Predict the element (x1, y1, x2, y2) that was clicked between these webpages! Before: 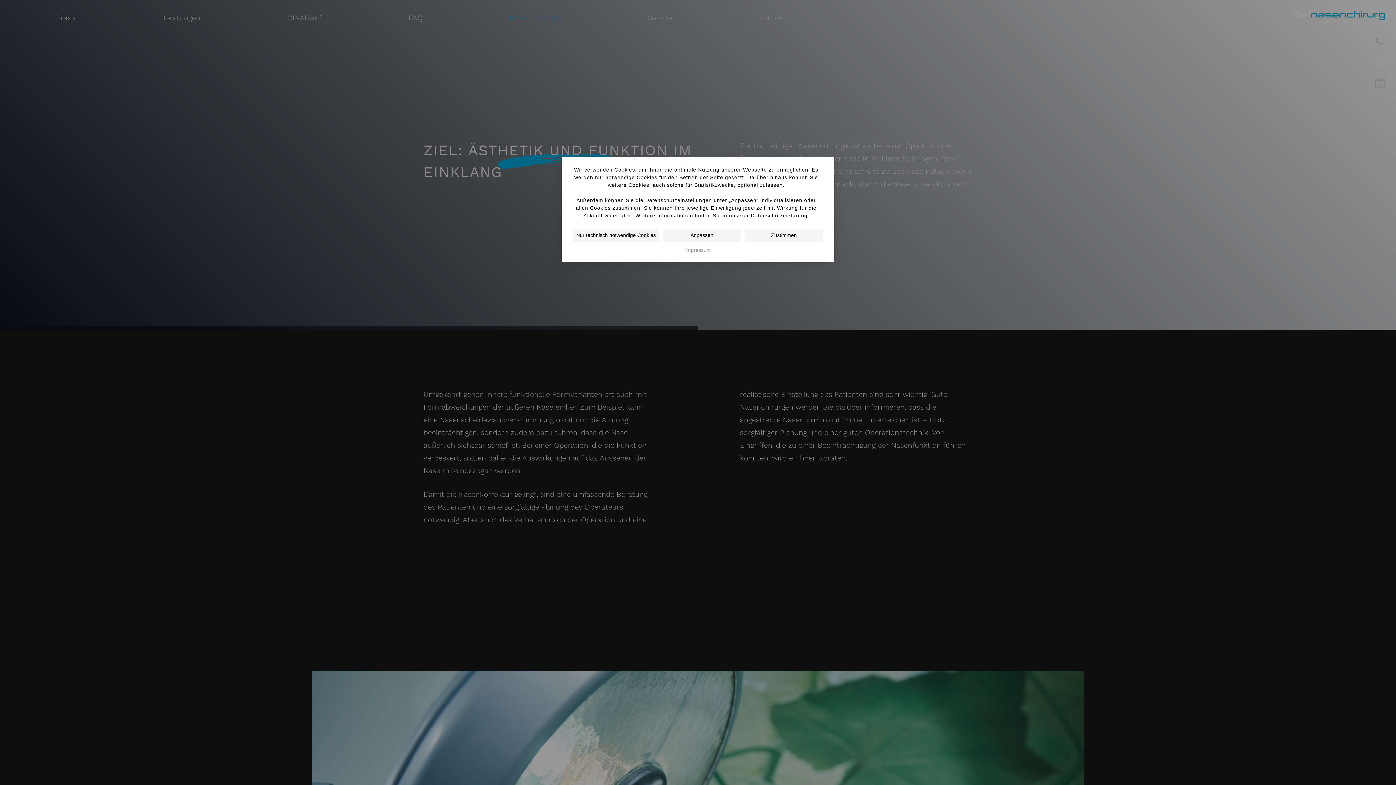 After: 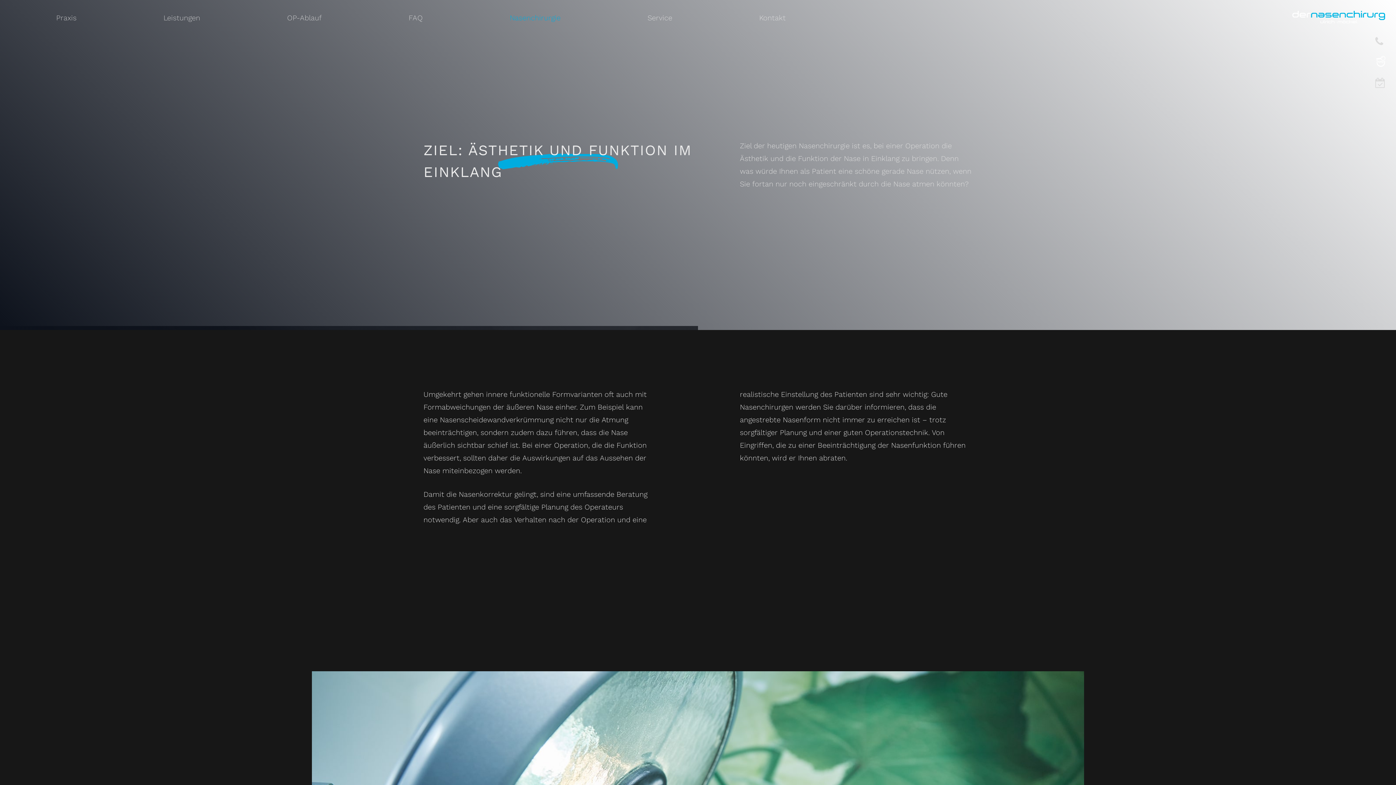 Action: bbox: (744, 228, 823, 241) label: Zustimmen